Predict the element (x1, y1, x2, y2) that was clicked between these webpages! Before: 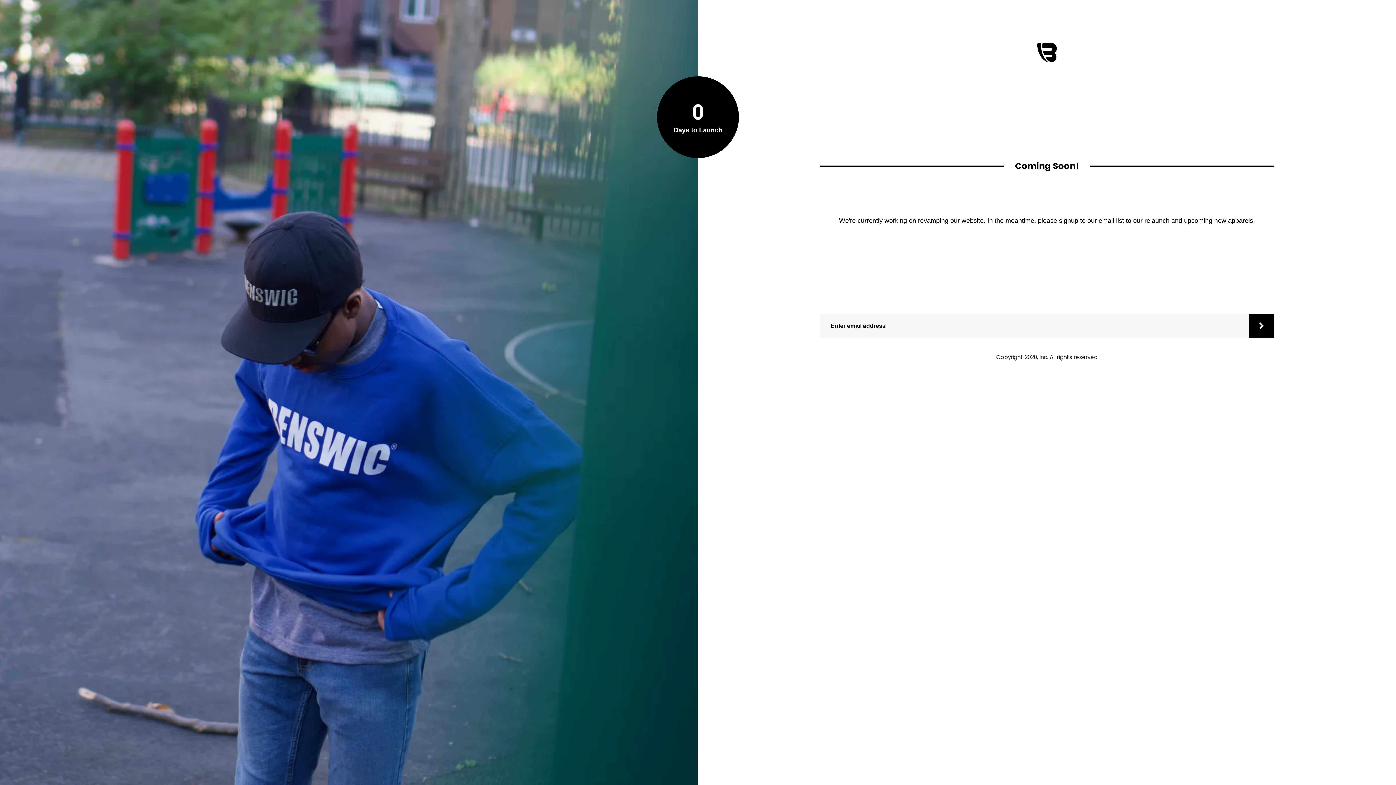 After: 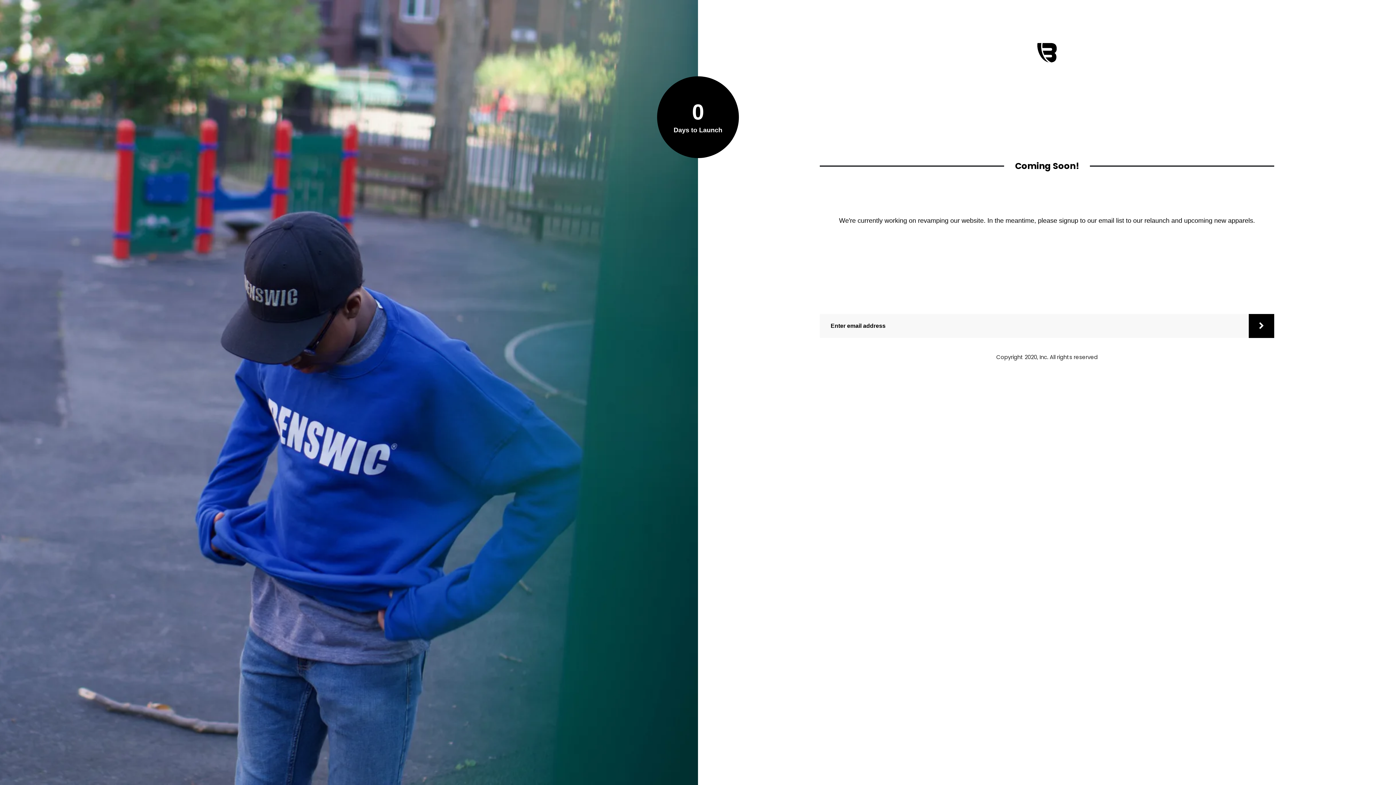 Action: bbox: (1249, 314, 1274, 338)